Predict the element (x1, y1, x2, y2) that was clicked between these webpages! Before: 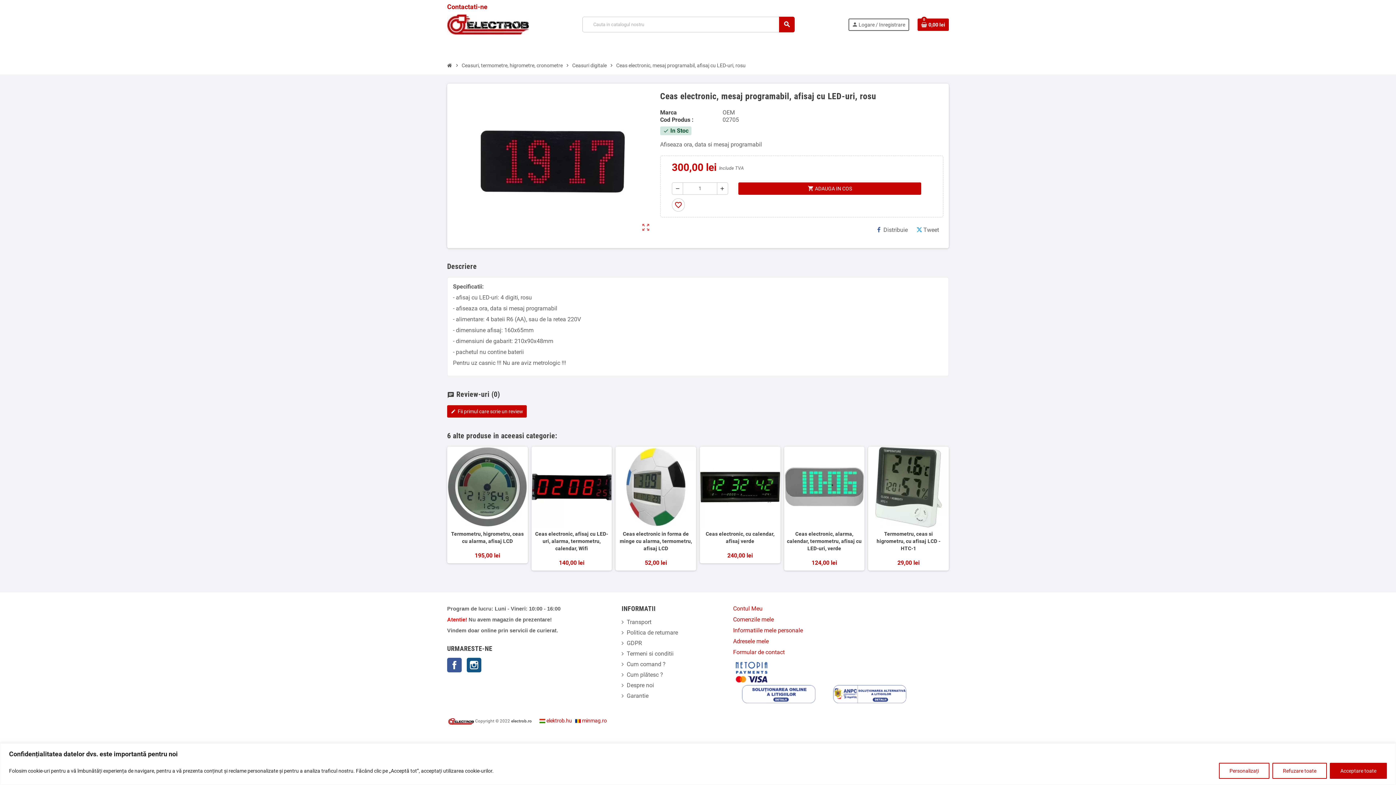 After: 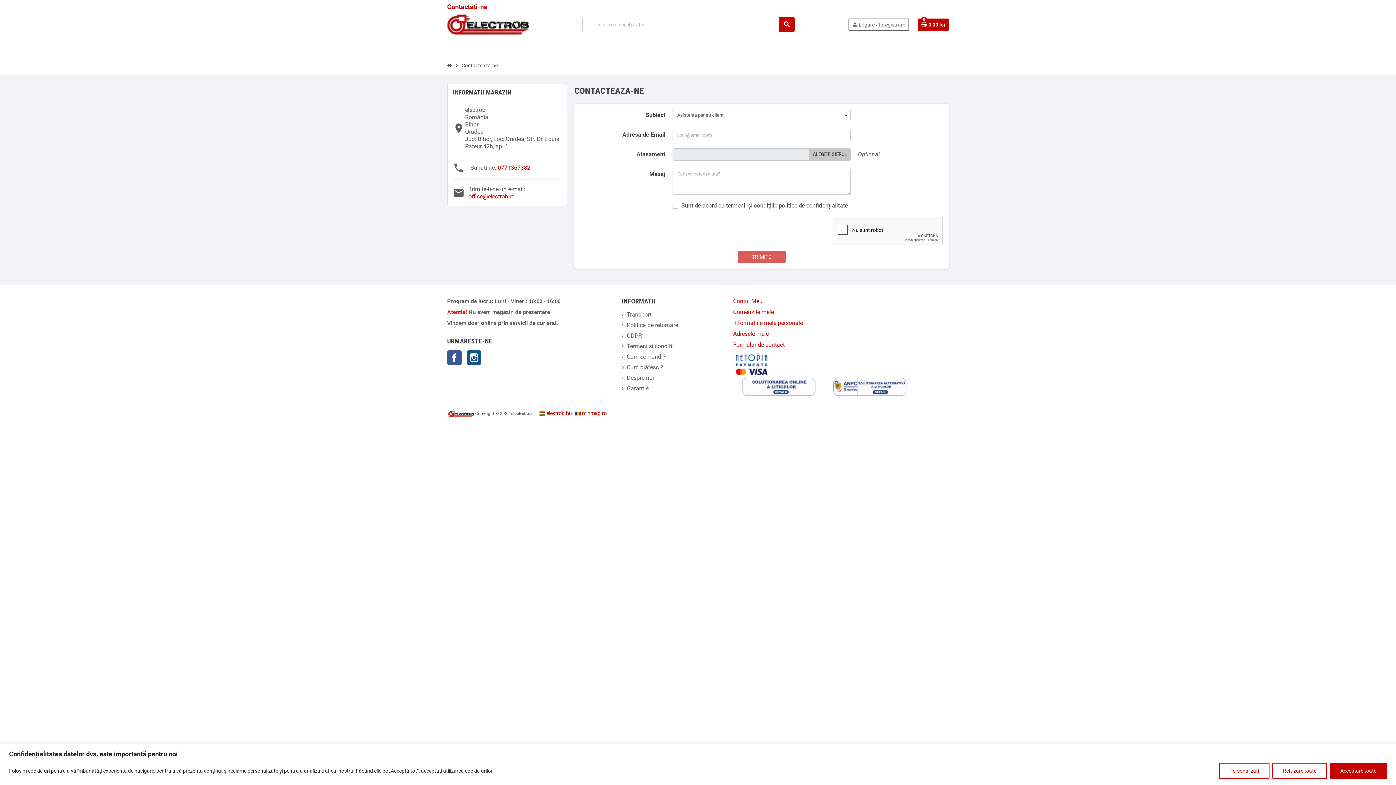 Action: label: Formular de contact bbox: (733, 648, 784, 655)